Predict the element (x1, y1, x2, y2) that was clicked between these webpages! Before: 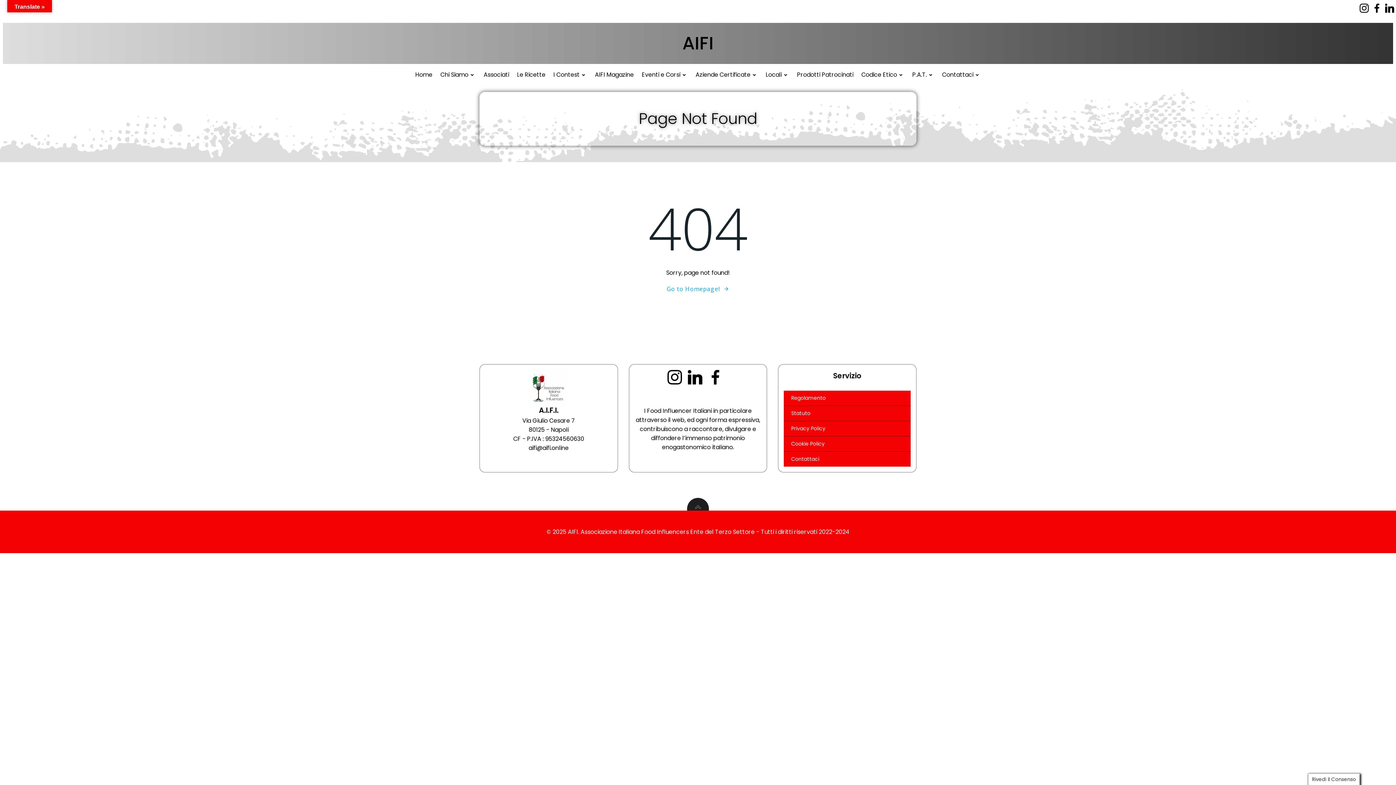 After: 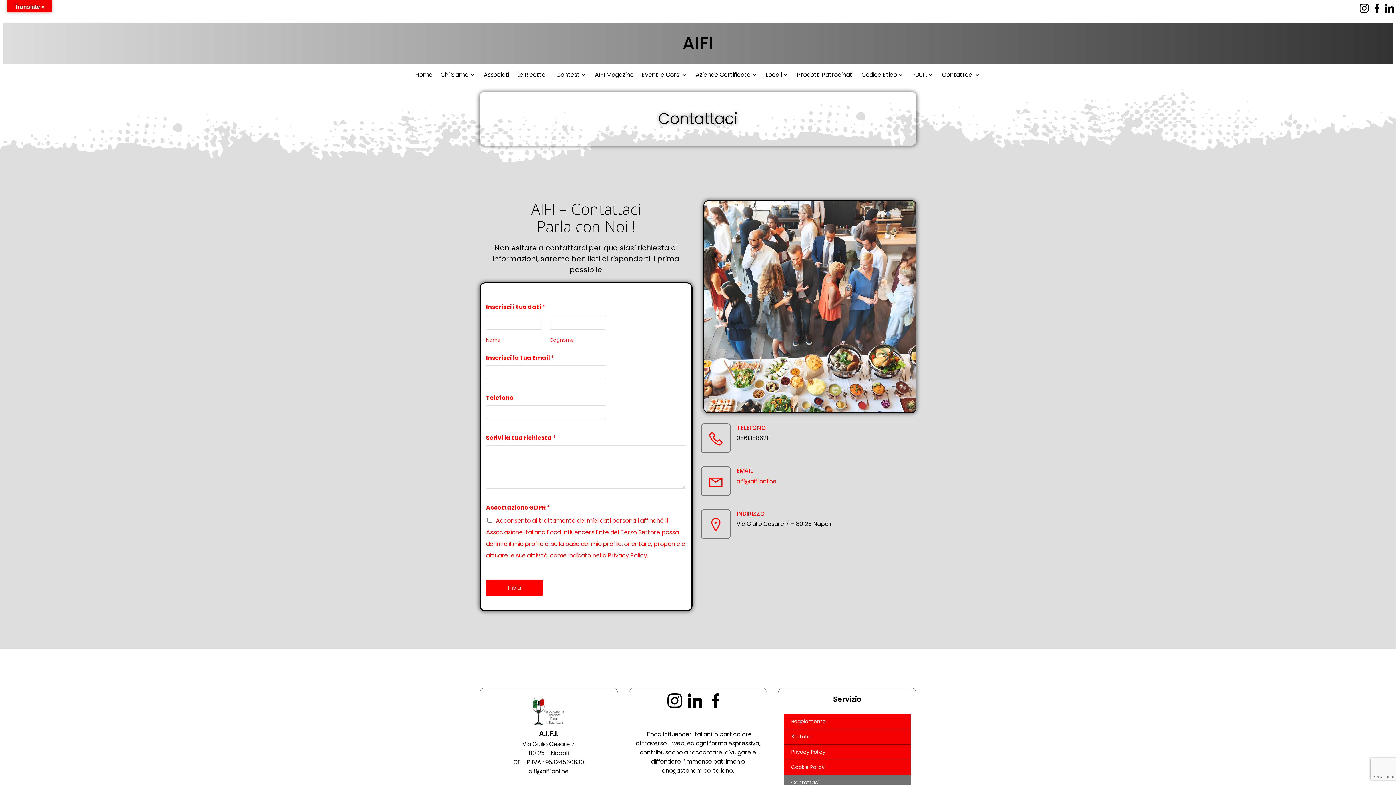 Action: bbox: (791, 455, 903, 463) label: Contattaci